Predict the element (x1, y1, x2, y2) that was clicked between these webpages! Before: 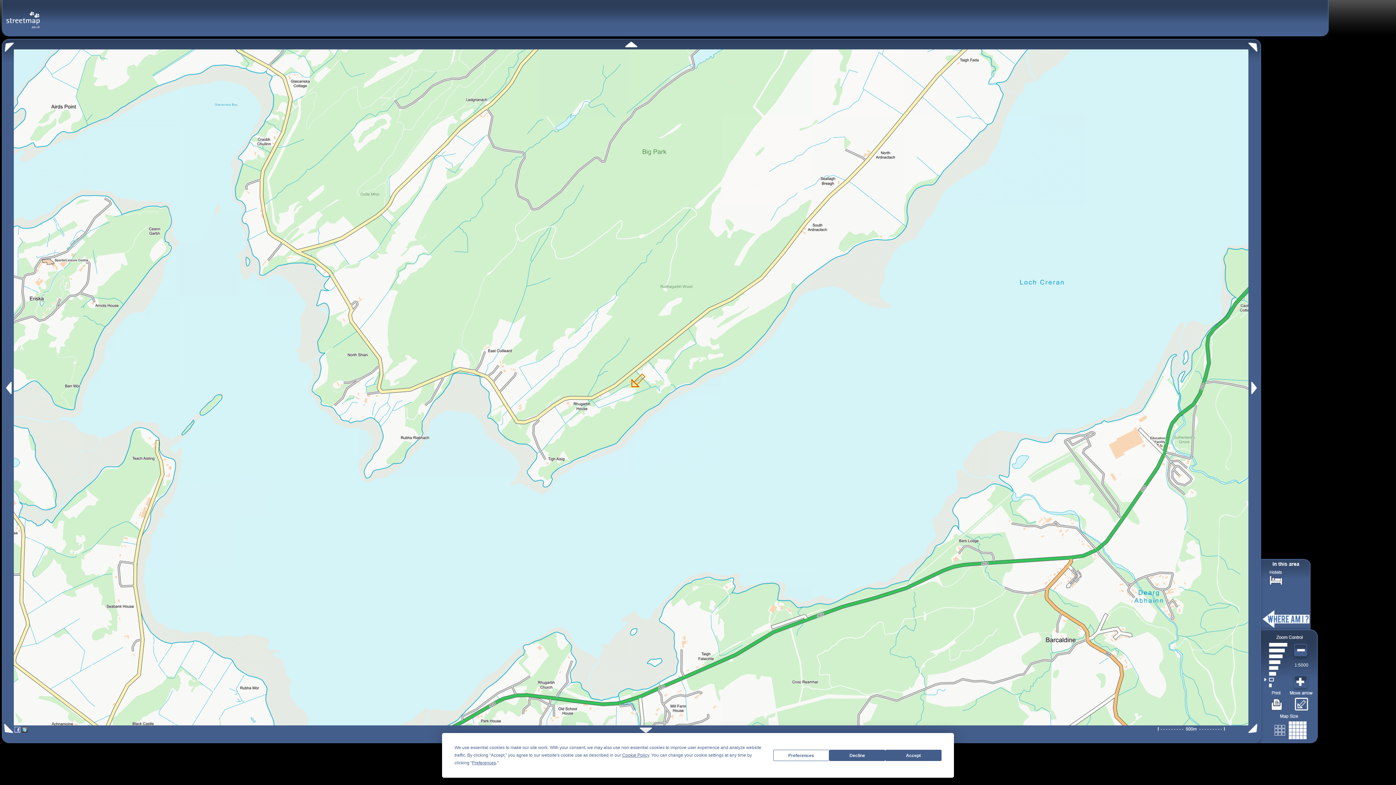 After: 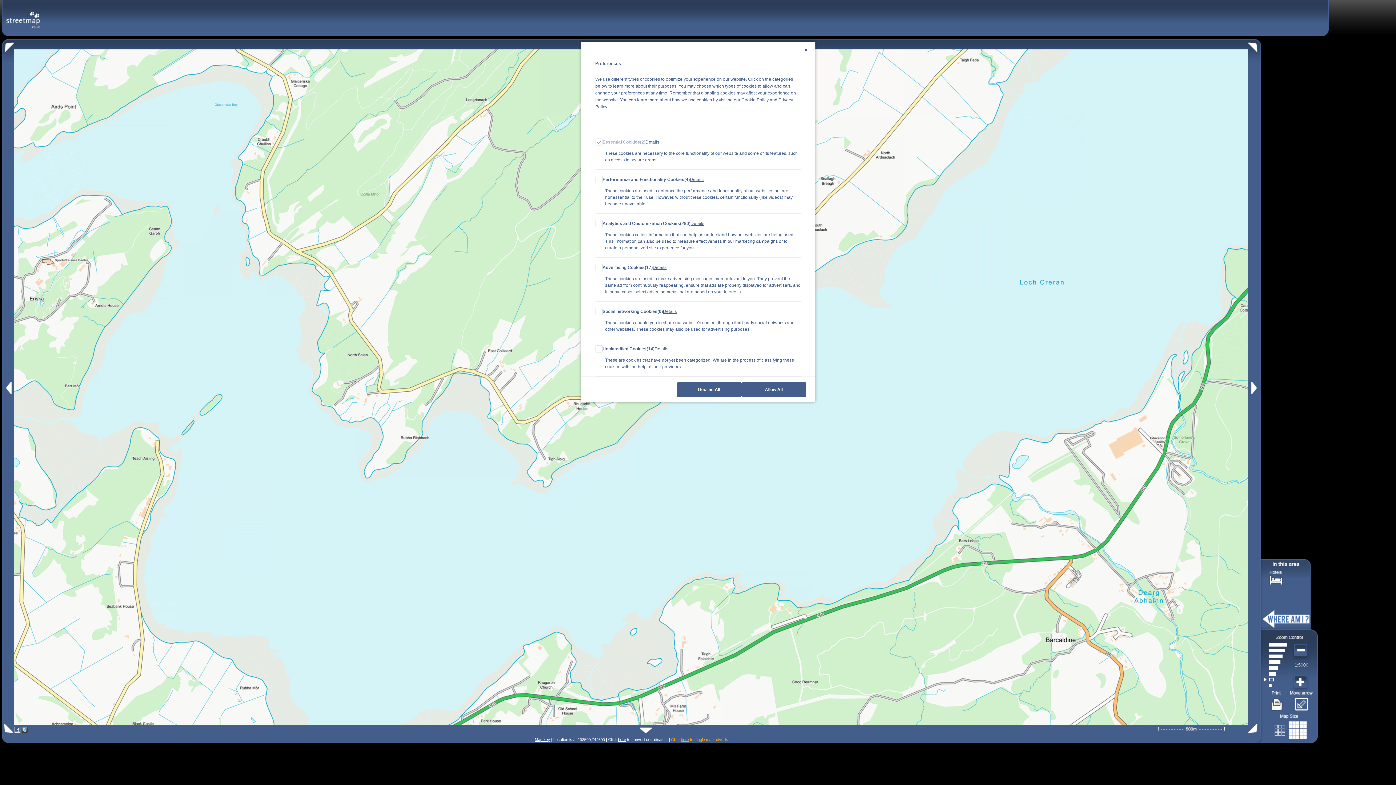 Action: label: Preferences bbox: (773, 750, 829, 761)